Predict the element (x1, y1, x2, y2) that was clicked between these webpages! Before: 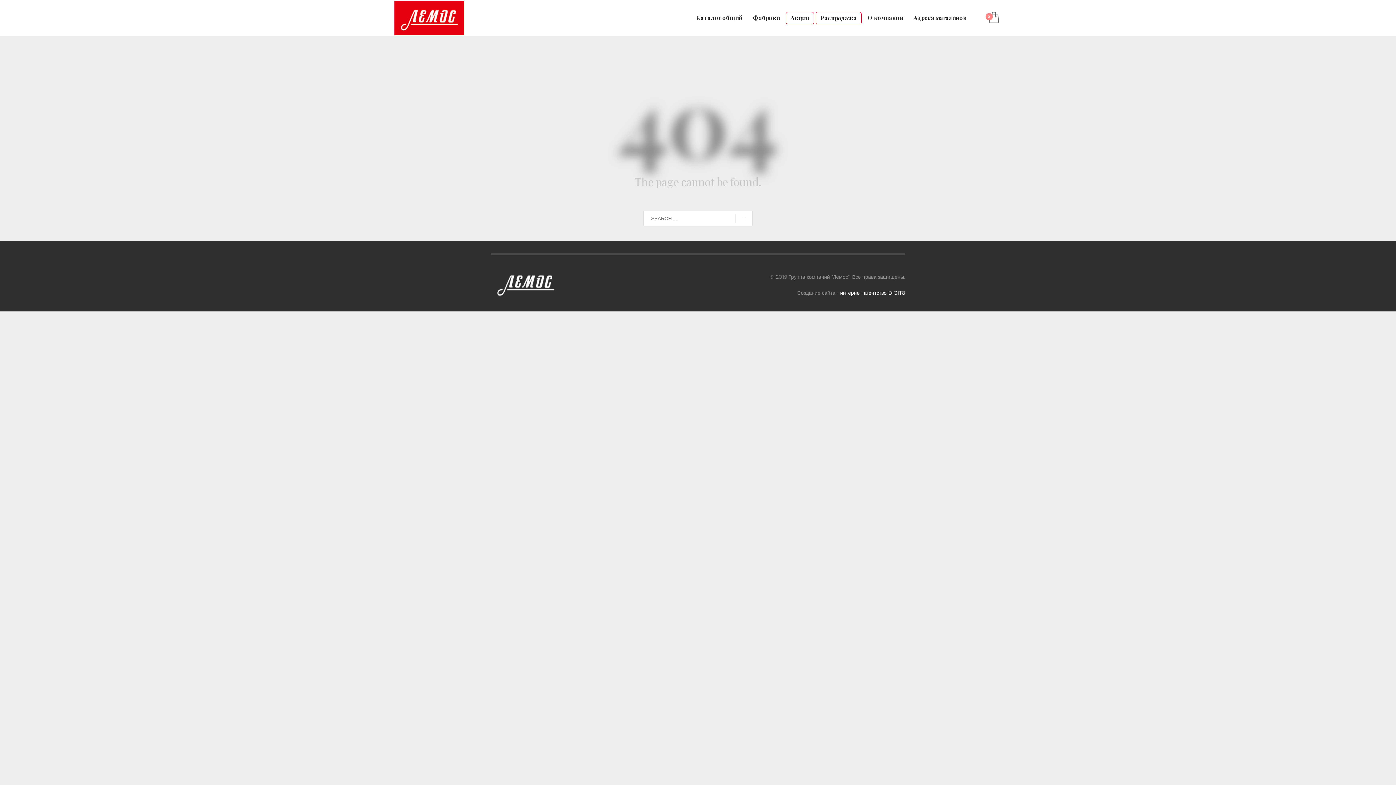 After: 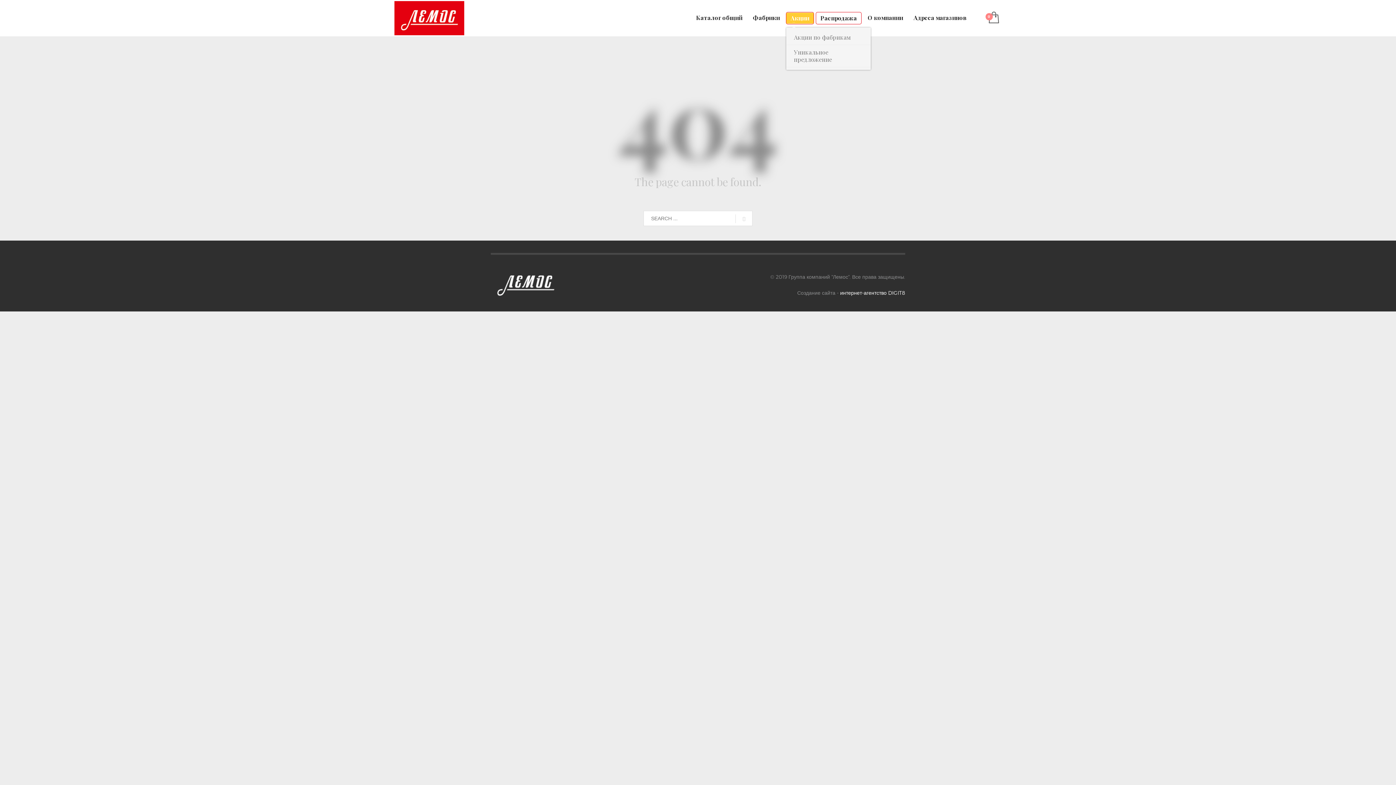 Action: bbox: (786, 12, 813, 24) label: Акции